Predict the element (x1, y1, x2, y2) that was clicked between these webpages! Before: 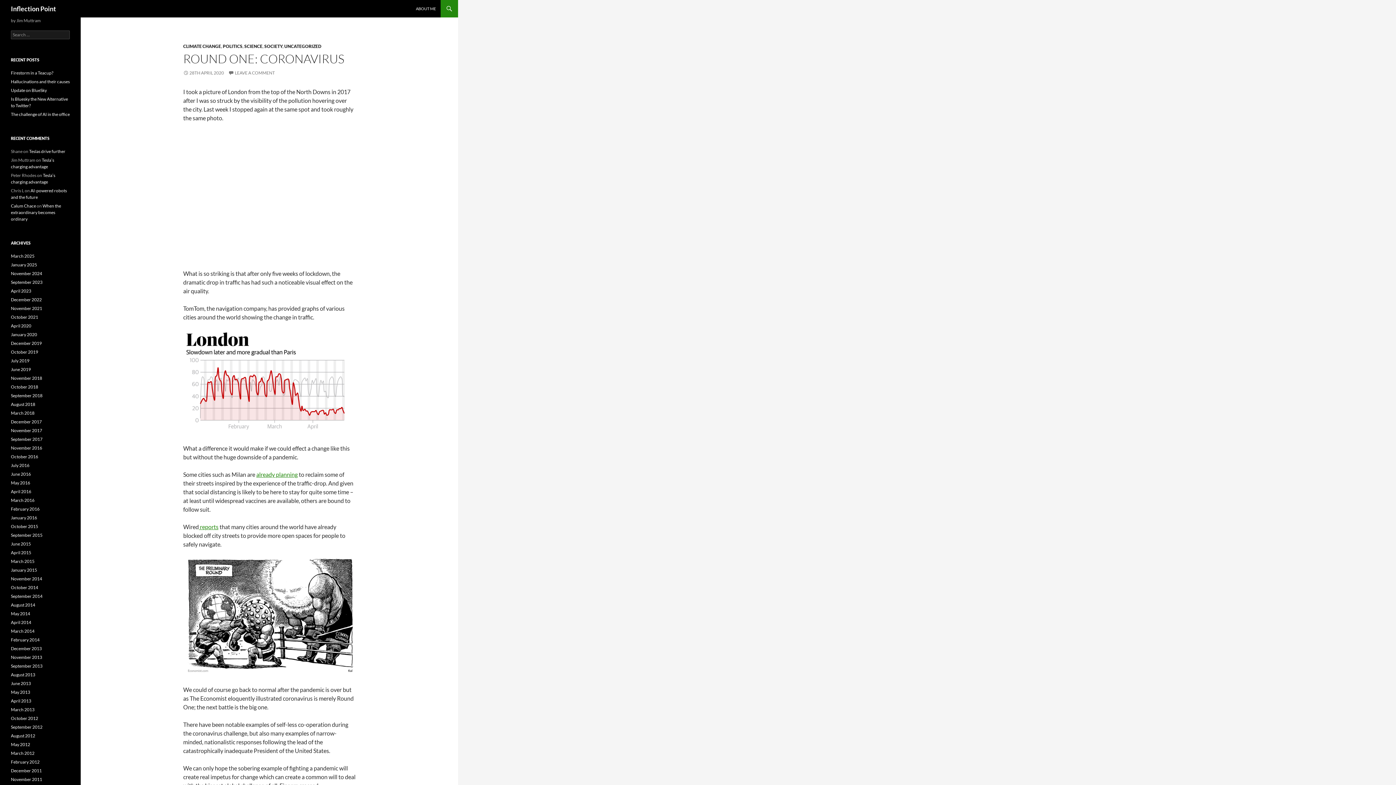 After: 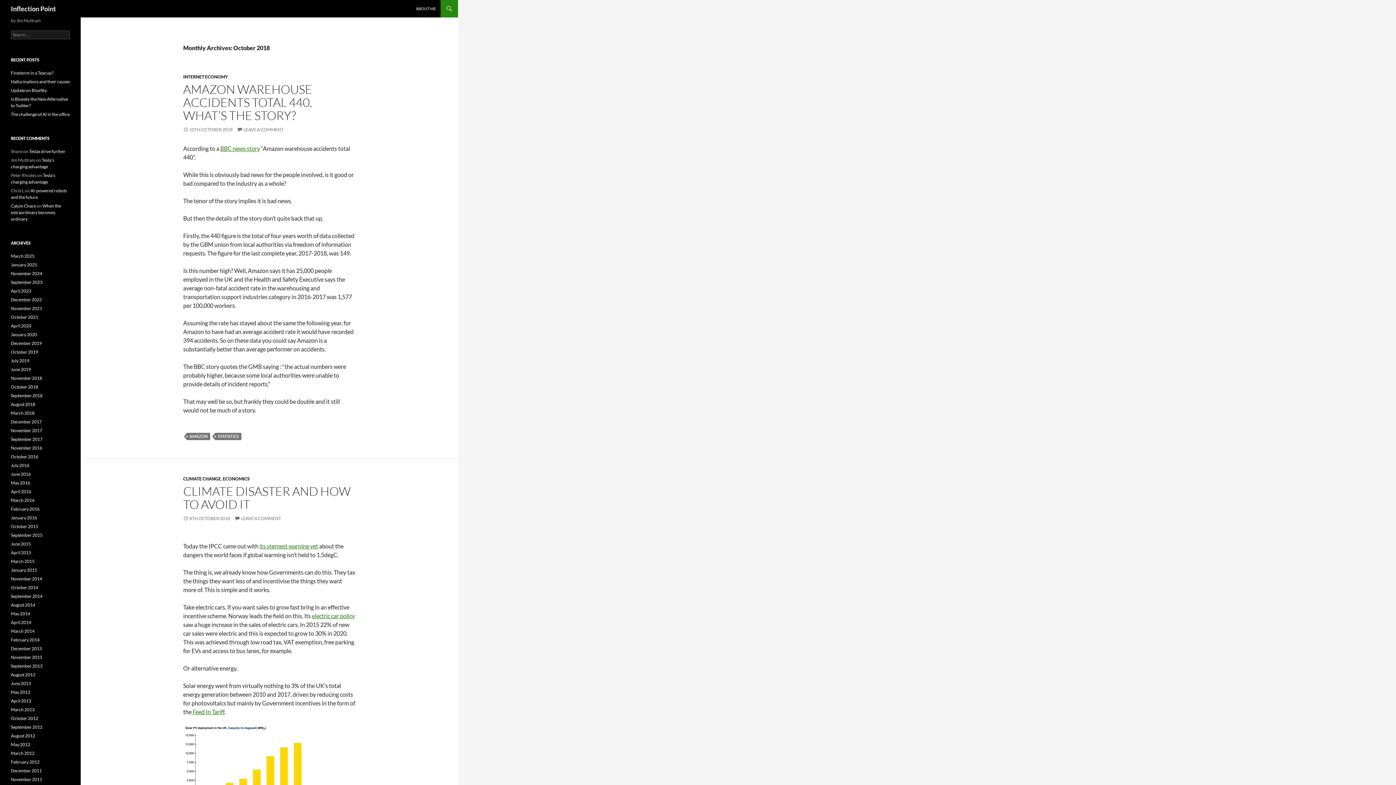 Action: label: October 2018 bbox: (10, 384, 38, 389)